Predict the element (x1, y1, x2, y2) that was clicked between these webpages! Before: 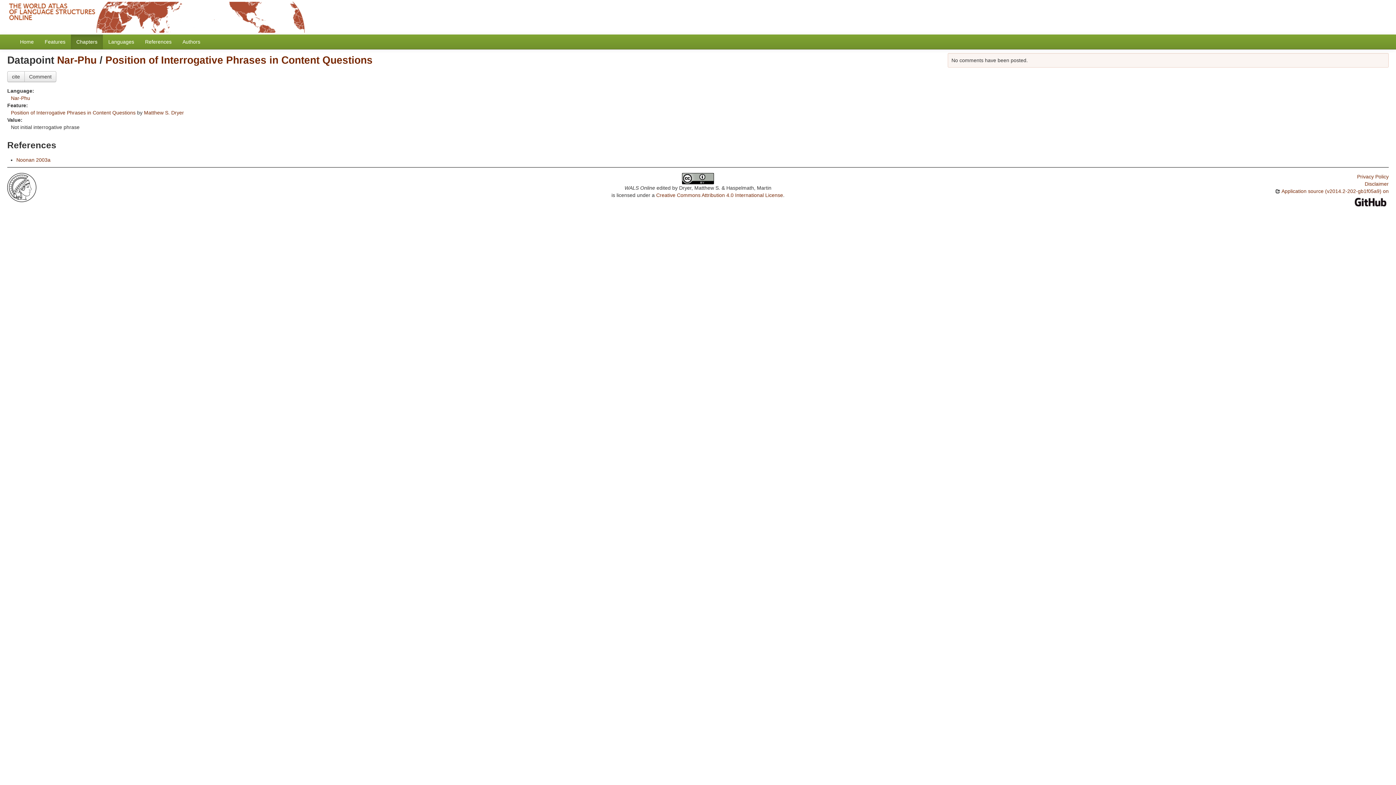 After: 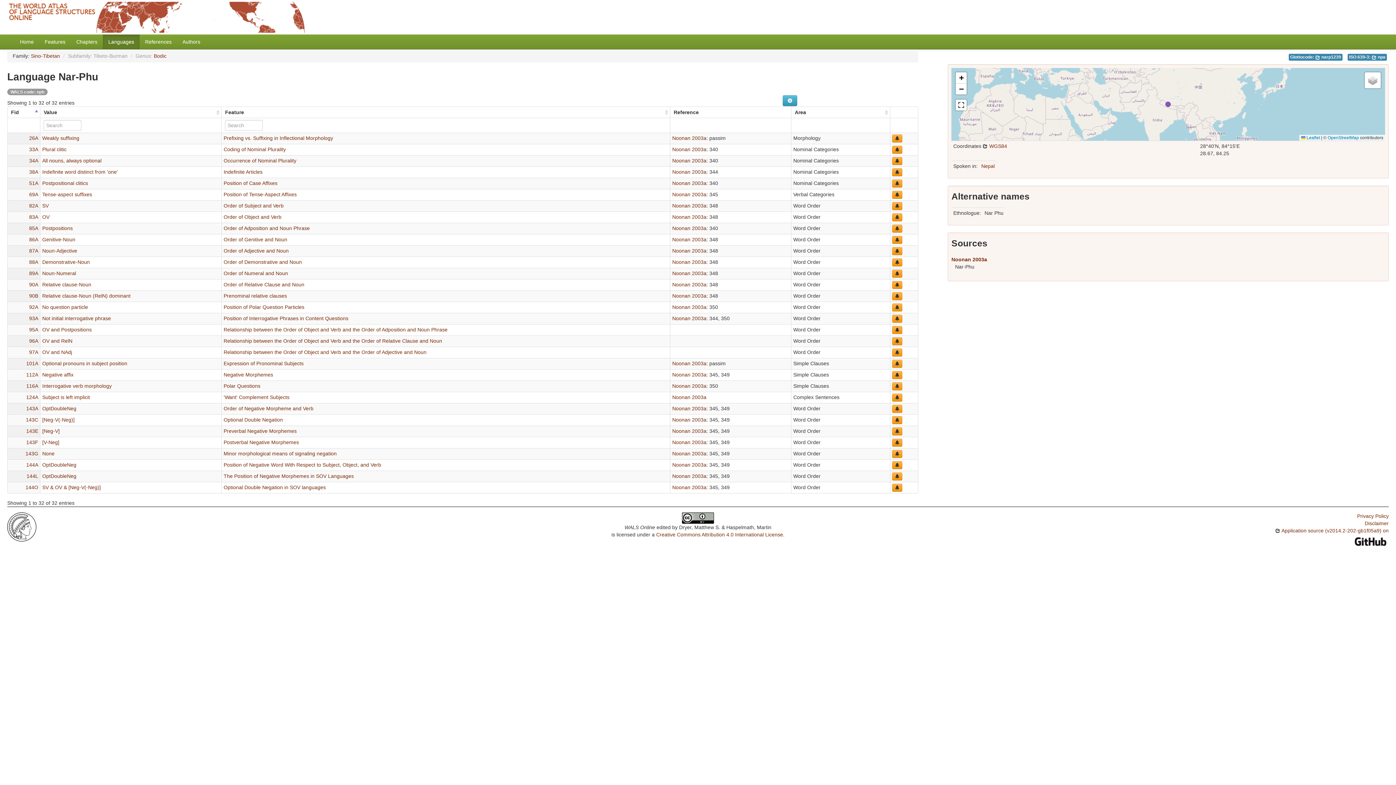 Action: bbox: (57, 54, 96, 65) label: Nar-Phu